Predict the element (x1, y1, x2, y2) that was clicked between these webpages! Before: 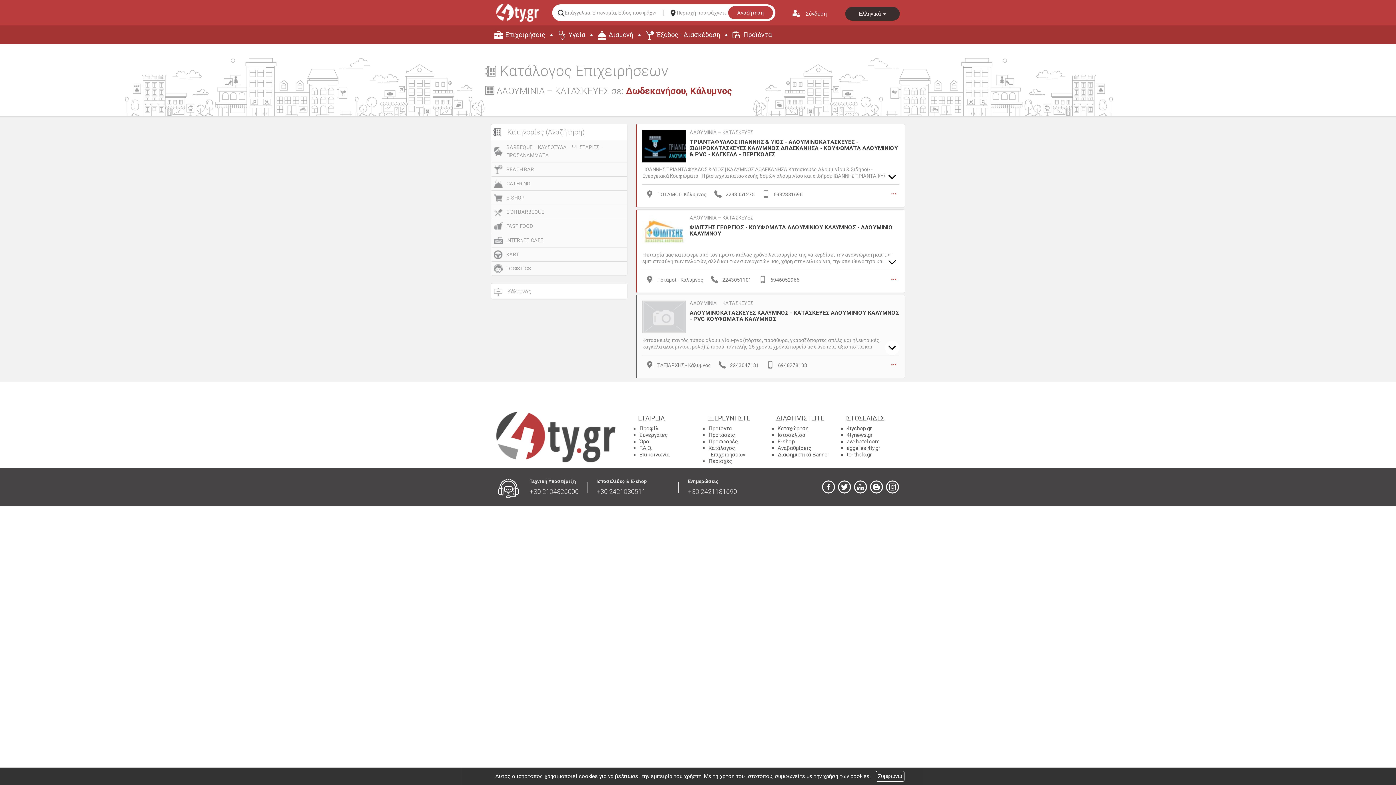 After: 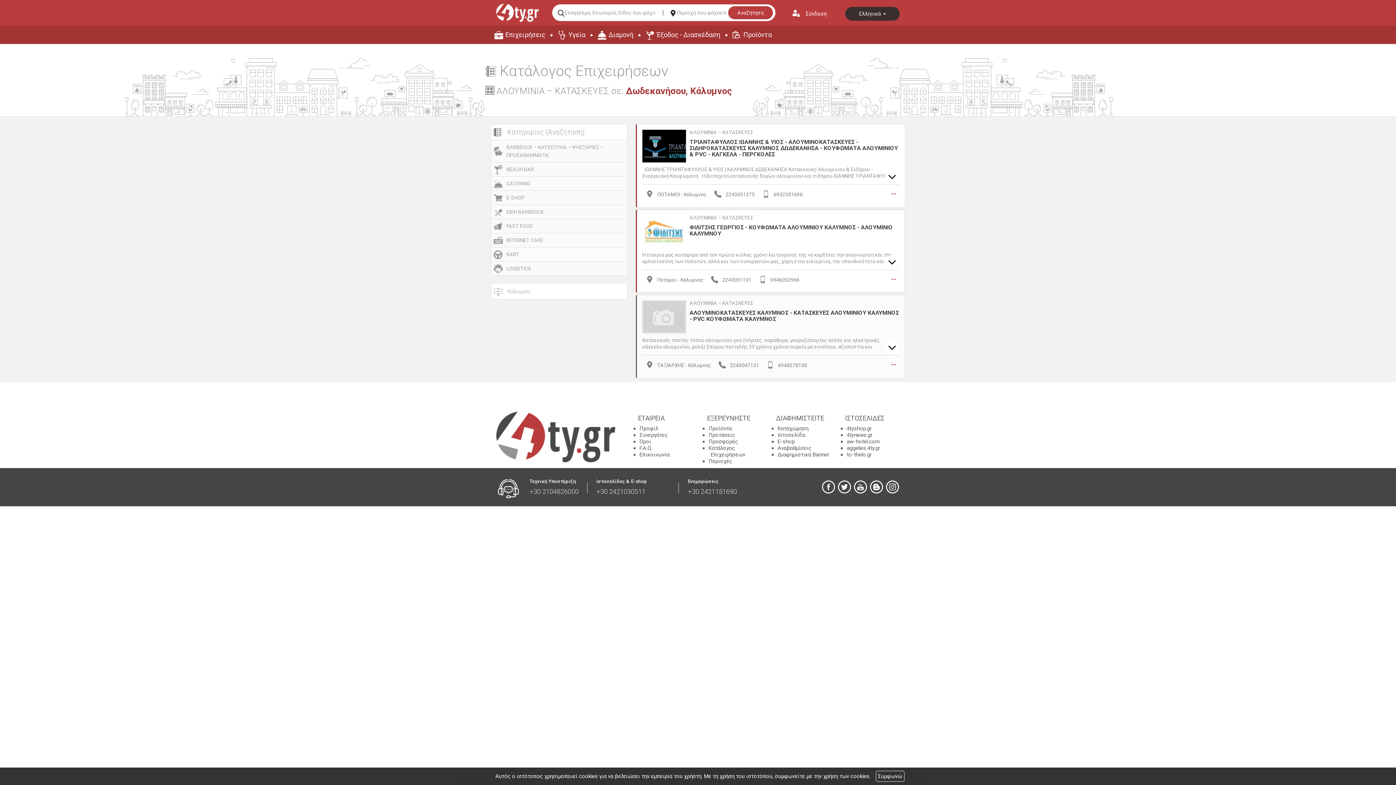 Action: bbox: (642, 227, 686, 234)